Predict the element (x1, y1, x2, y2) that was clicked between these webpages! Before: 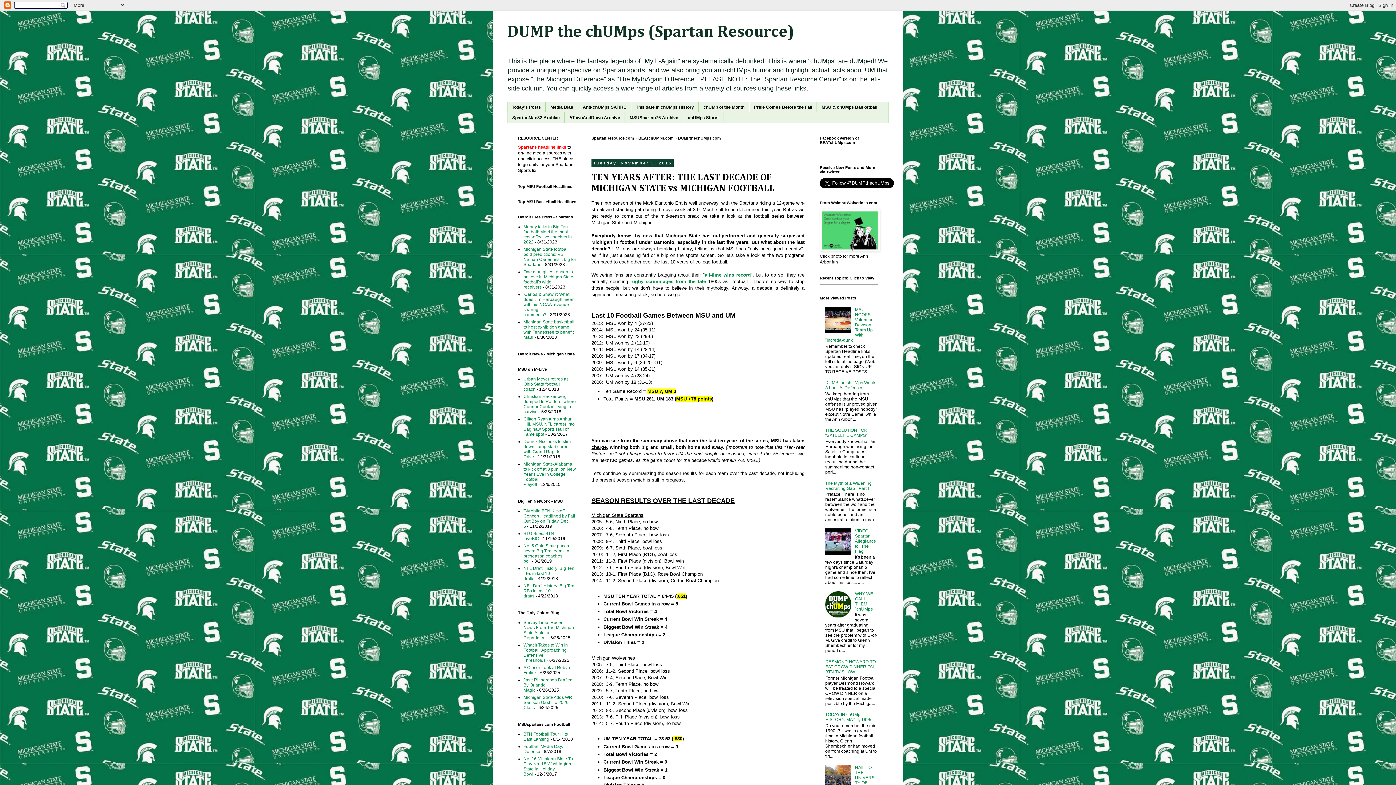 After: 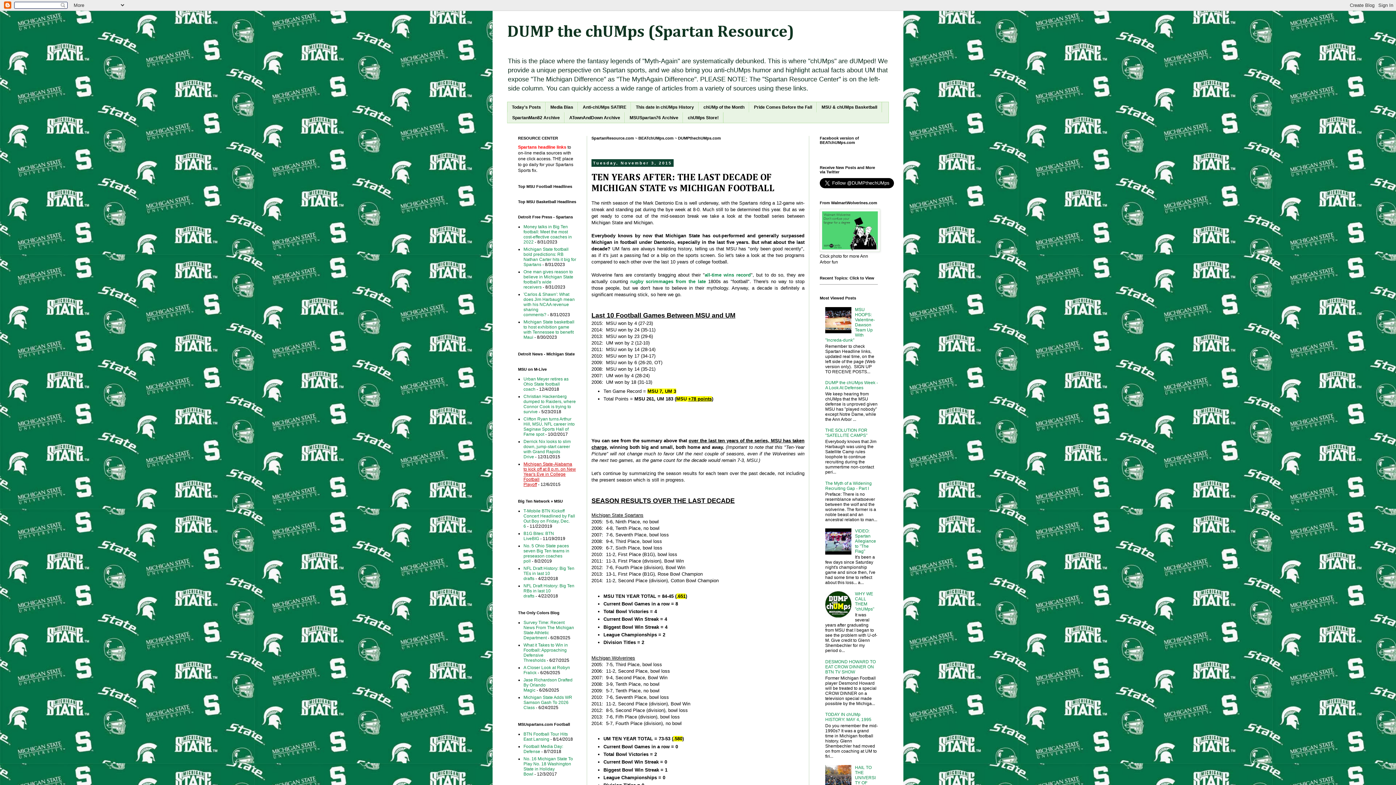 Action: label: Michigan State-Alabama to kick off at 8 p.m. on New Year's Eve in College Football Playoff bbox: (523, 461, 576, 487)